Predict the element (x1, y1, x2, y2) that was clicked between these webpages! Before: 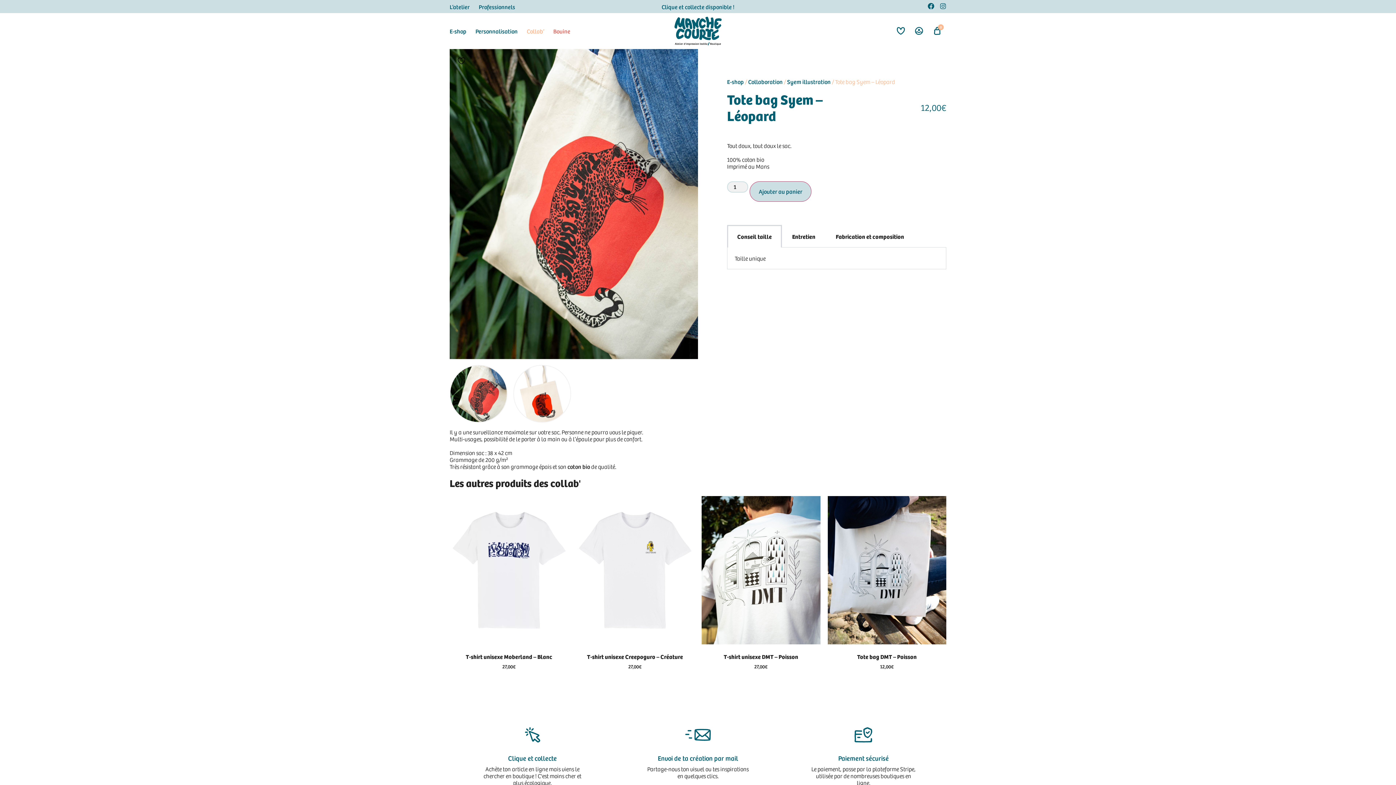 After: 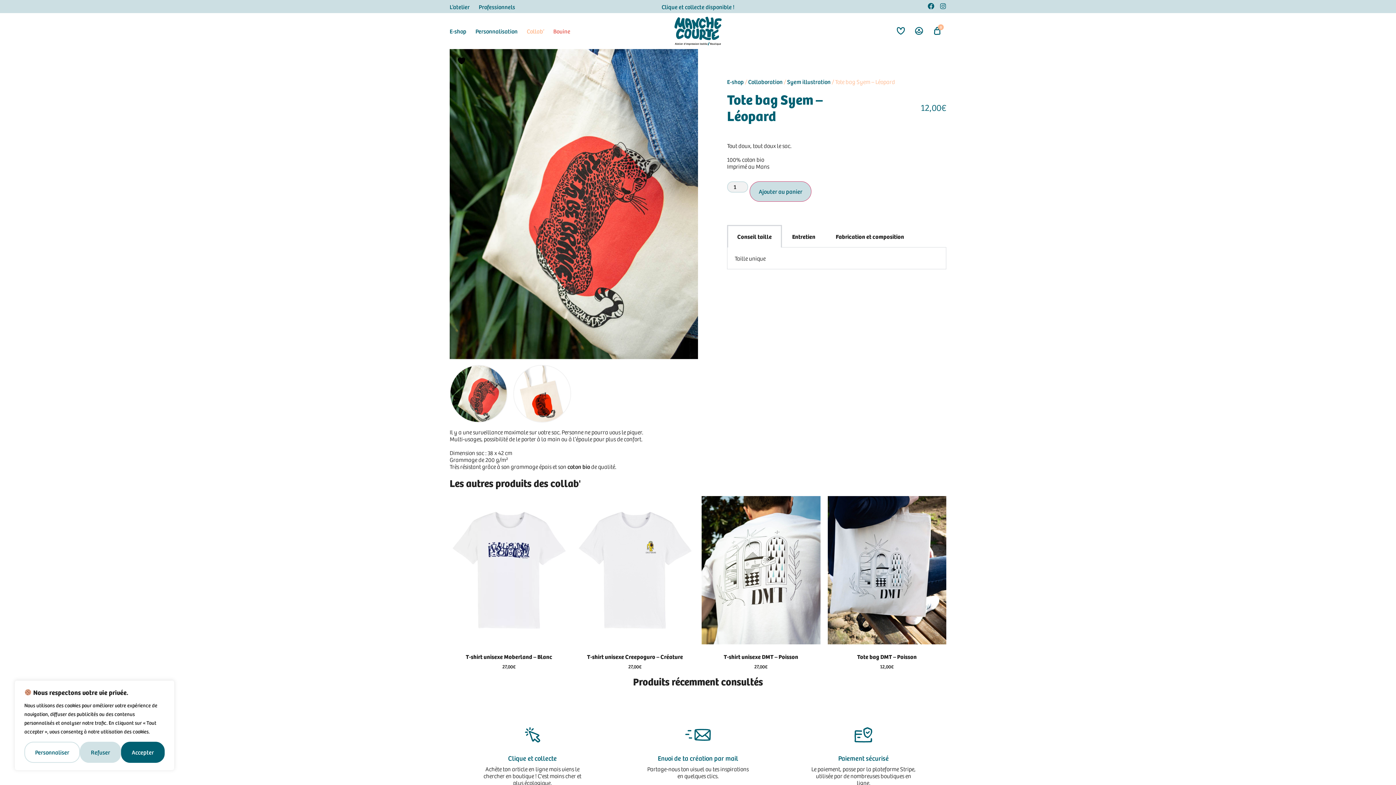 Action: label:  Ajouter à la liste d’envies bbox: (457, 56, 468, 65)